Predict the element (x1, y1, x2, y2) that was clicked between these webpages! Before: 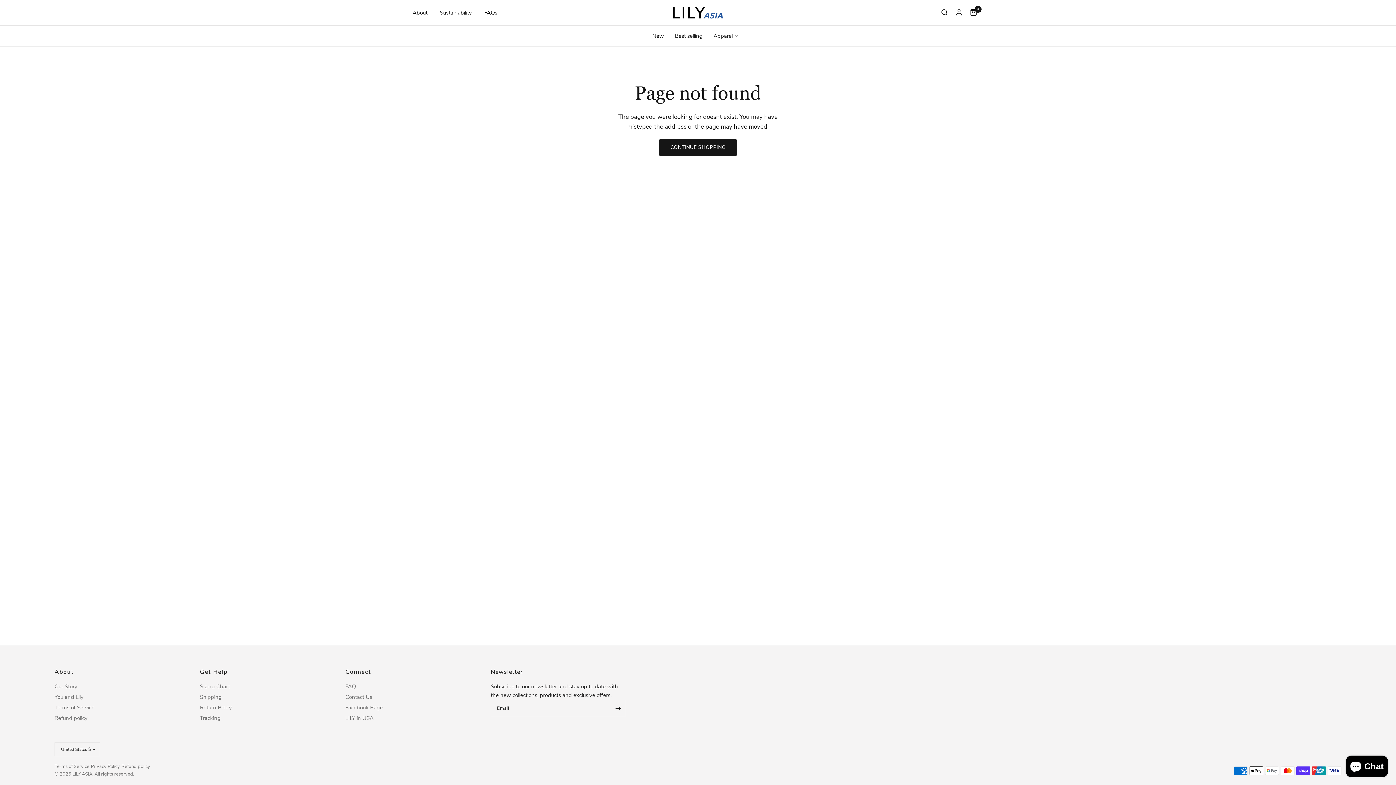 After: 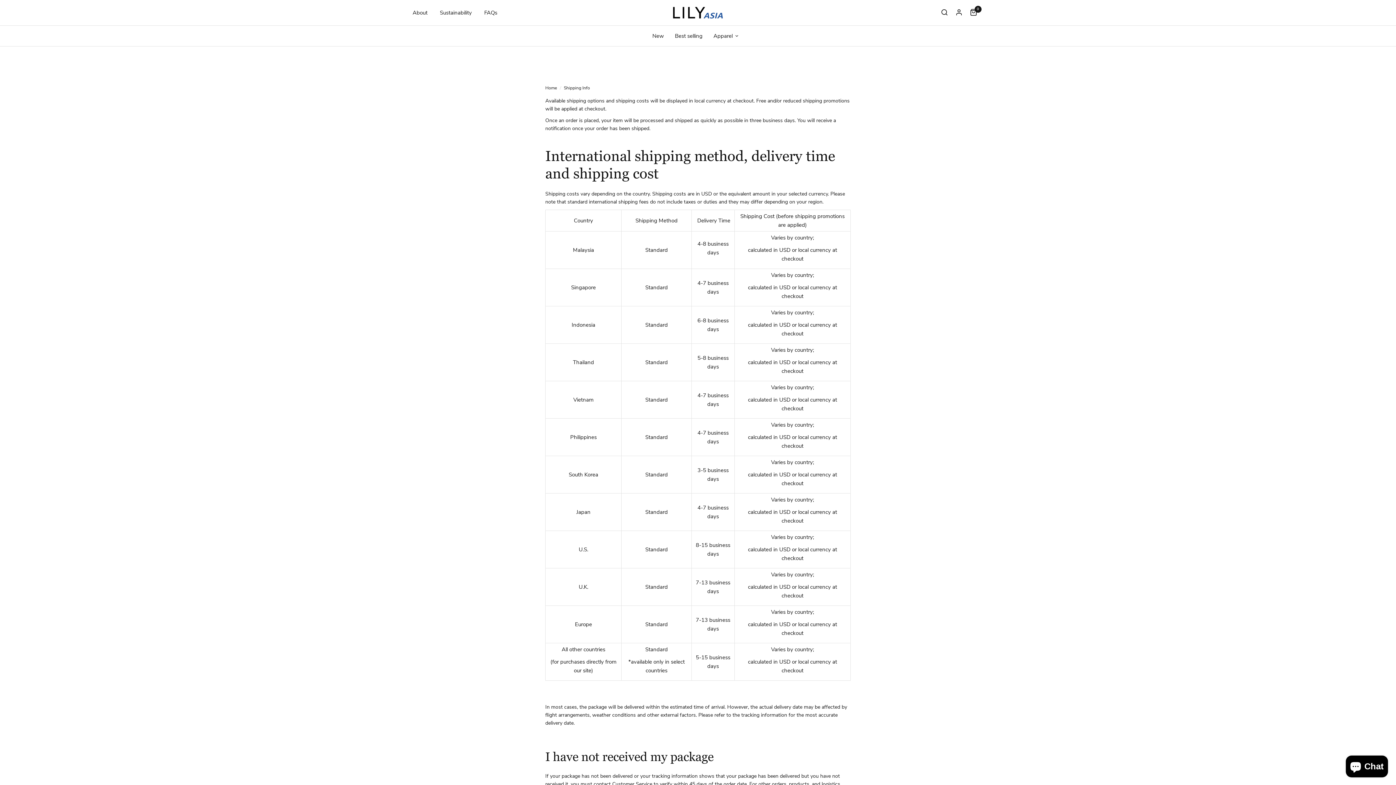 Action: label: Shipping bbox: (200, 693, 221, 701)